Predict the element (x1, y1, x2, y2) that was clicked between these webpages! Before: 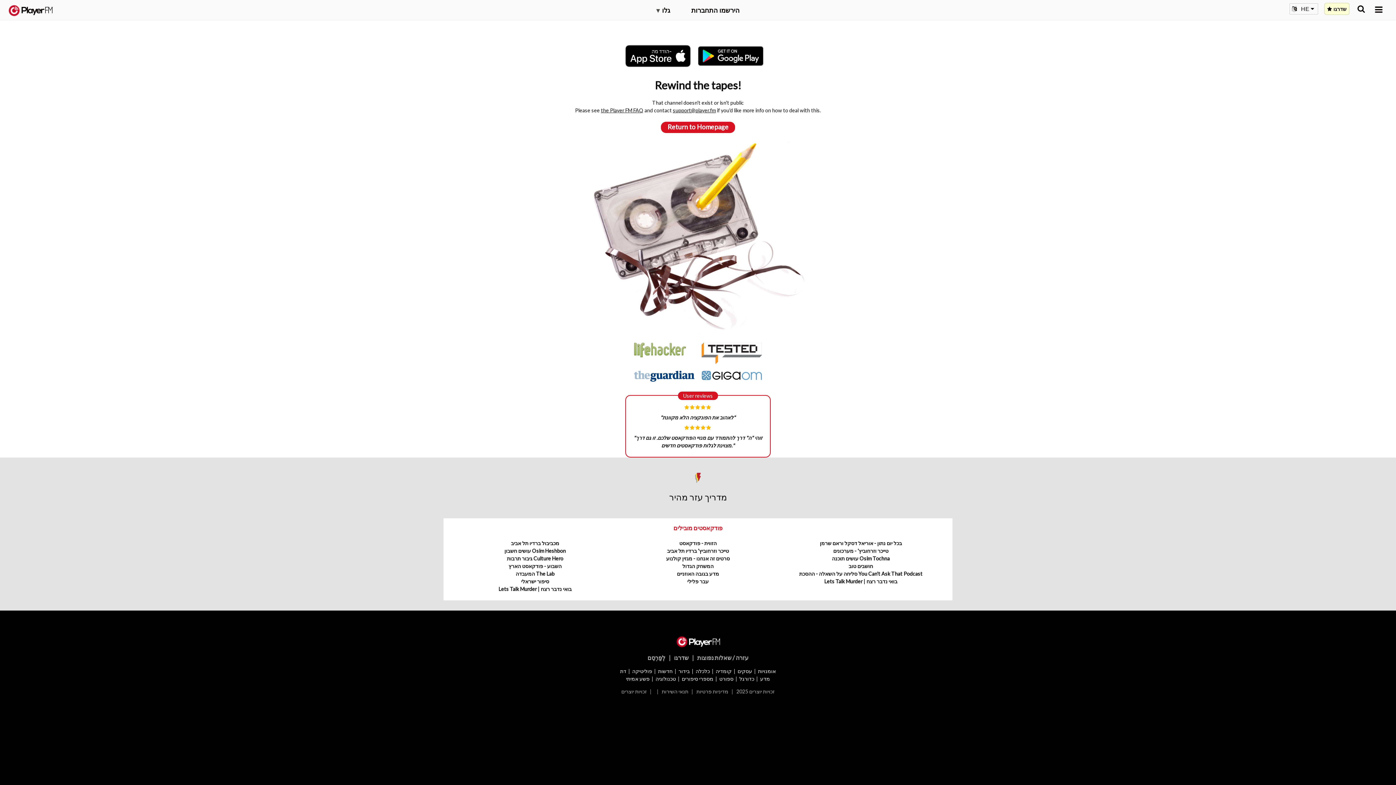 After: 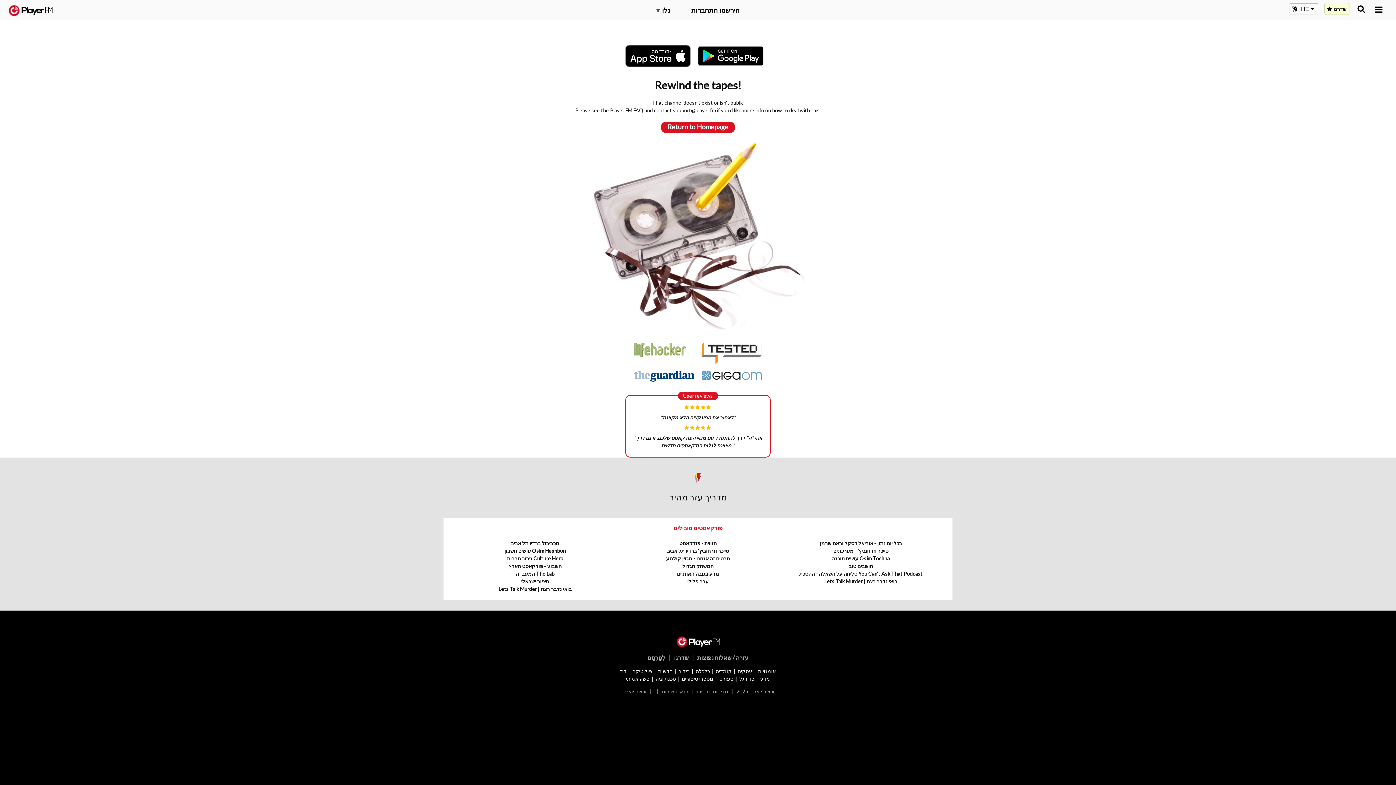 Action: label: שדרגו bbox: (1324, 2, 1349, 14)